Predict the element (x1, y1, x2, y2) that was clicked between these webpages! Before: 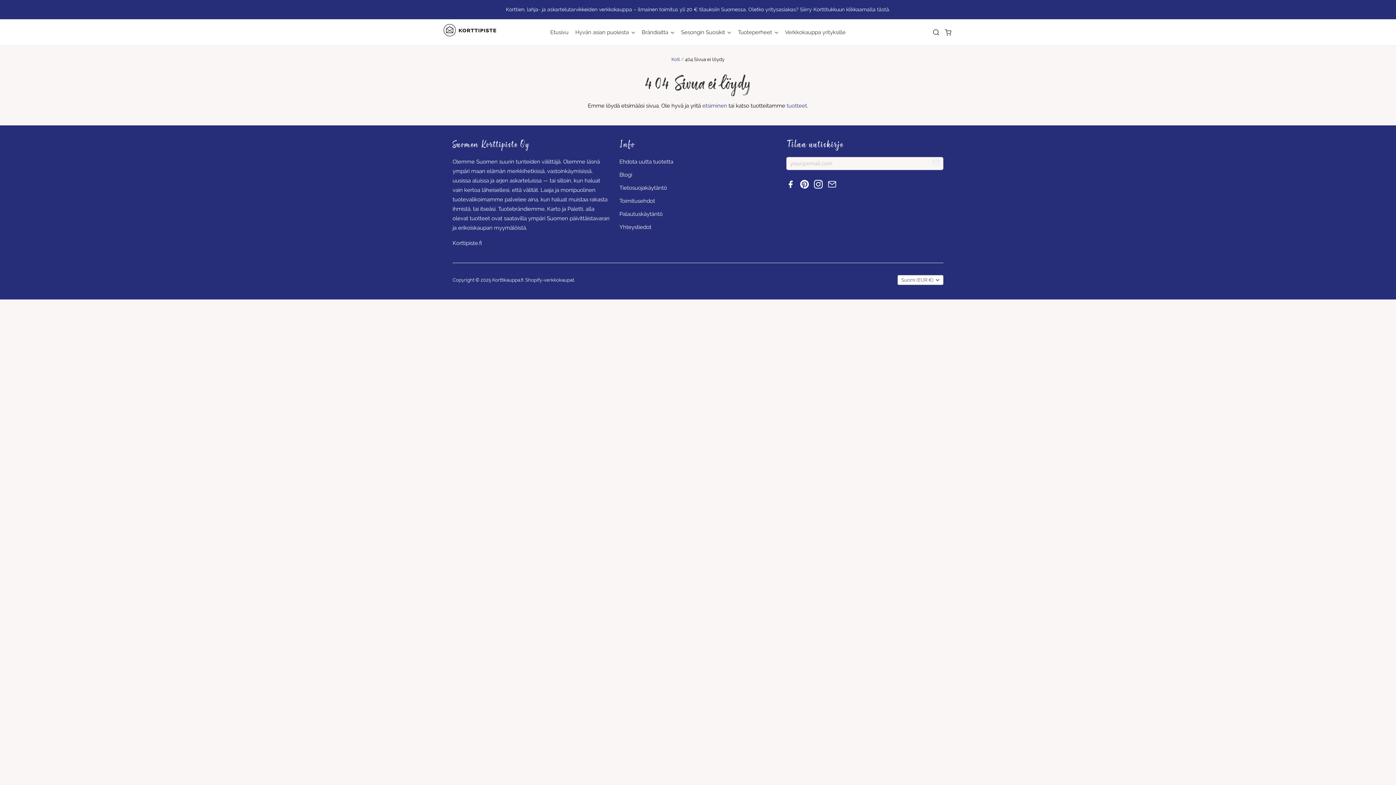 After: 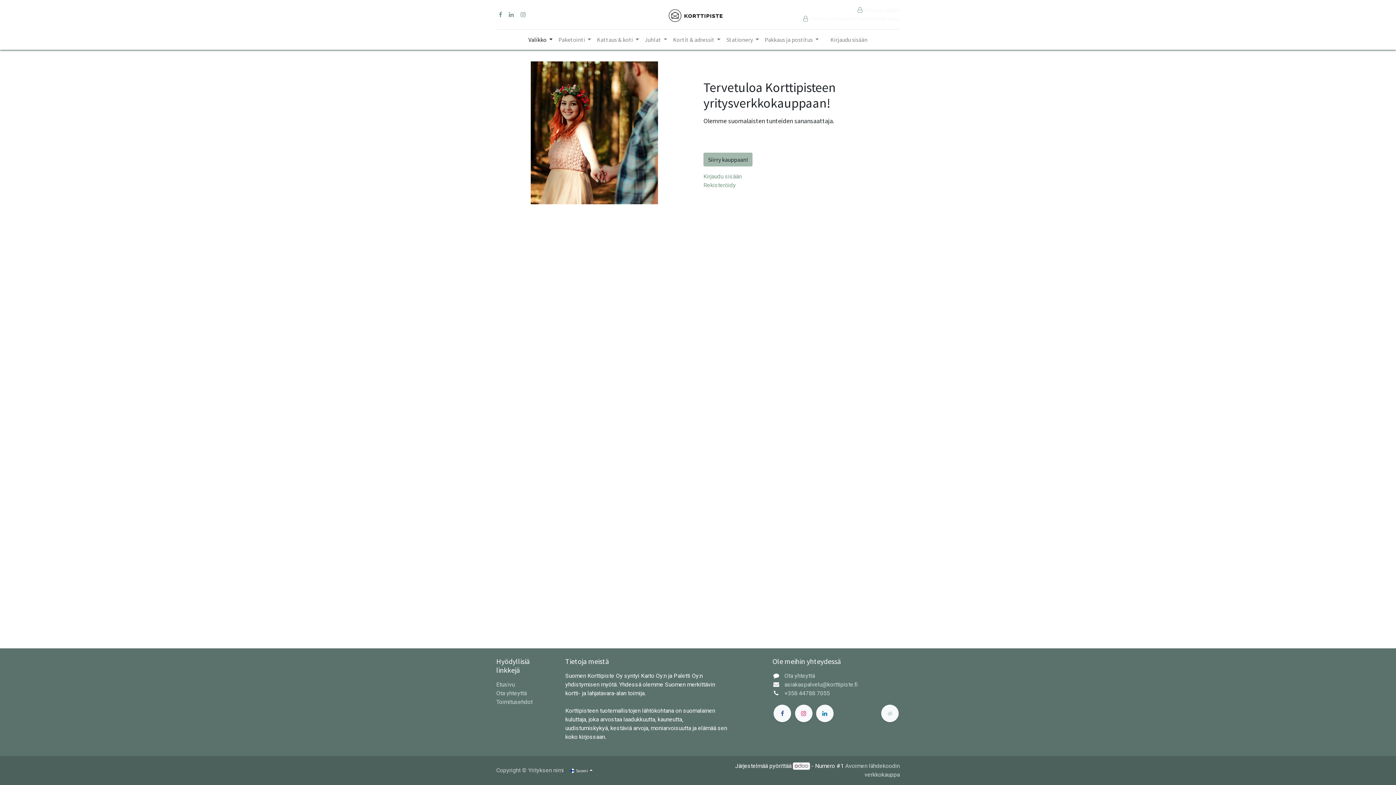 Action: label: Verkkokauppa yrityksille bbox: (778, 27, 846, 37)